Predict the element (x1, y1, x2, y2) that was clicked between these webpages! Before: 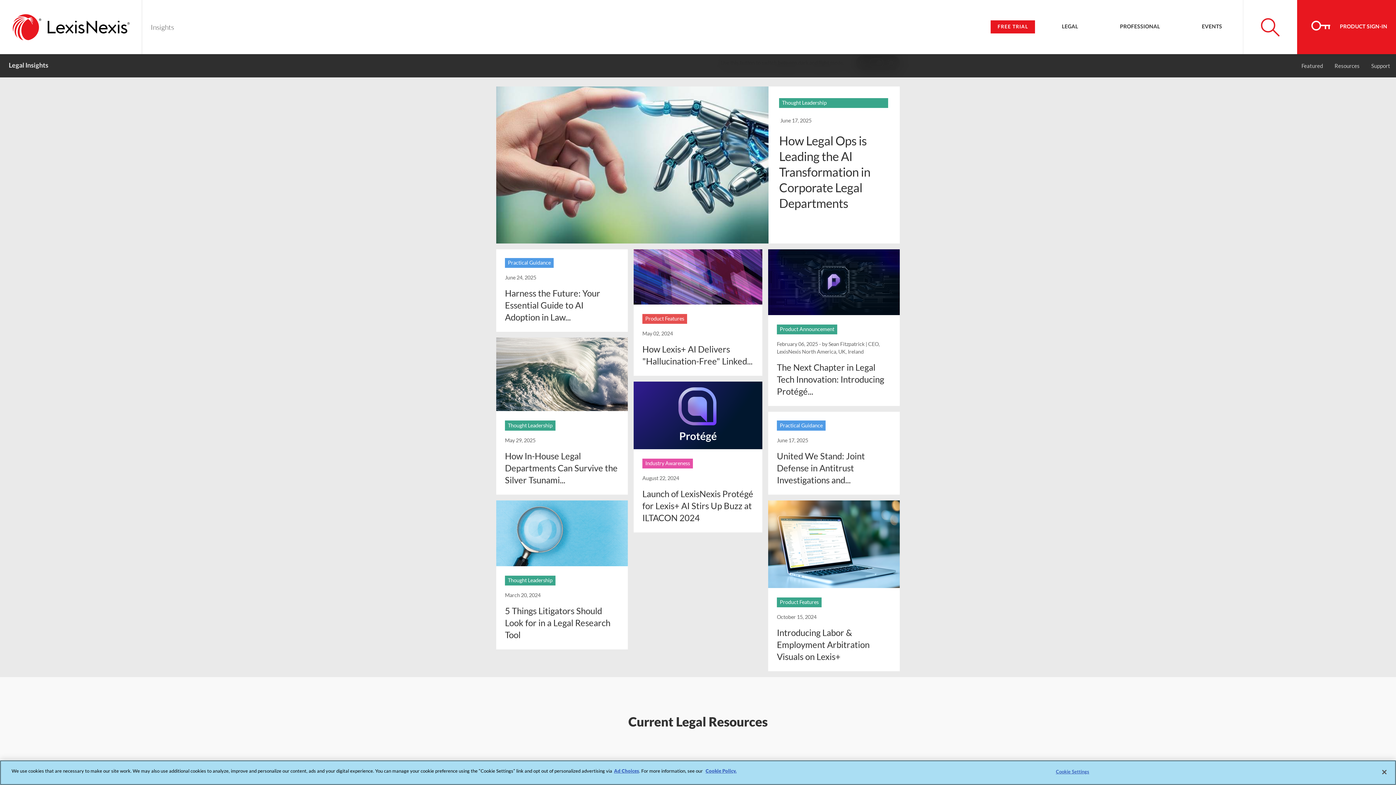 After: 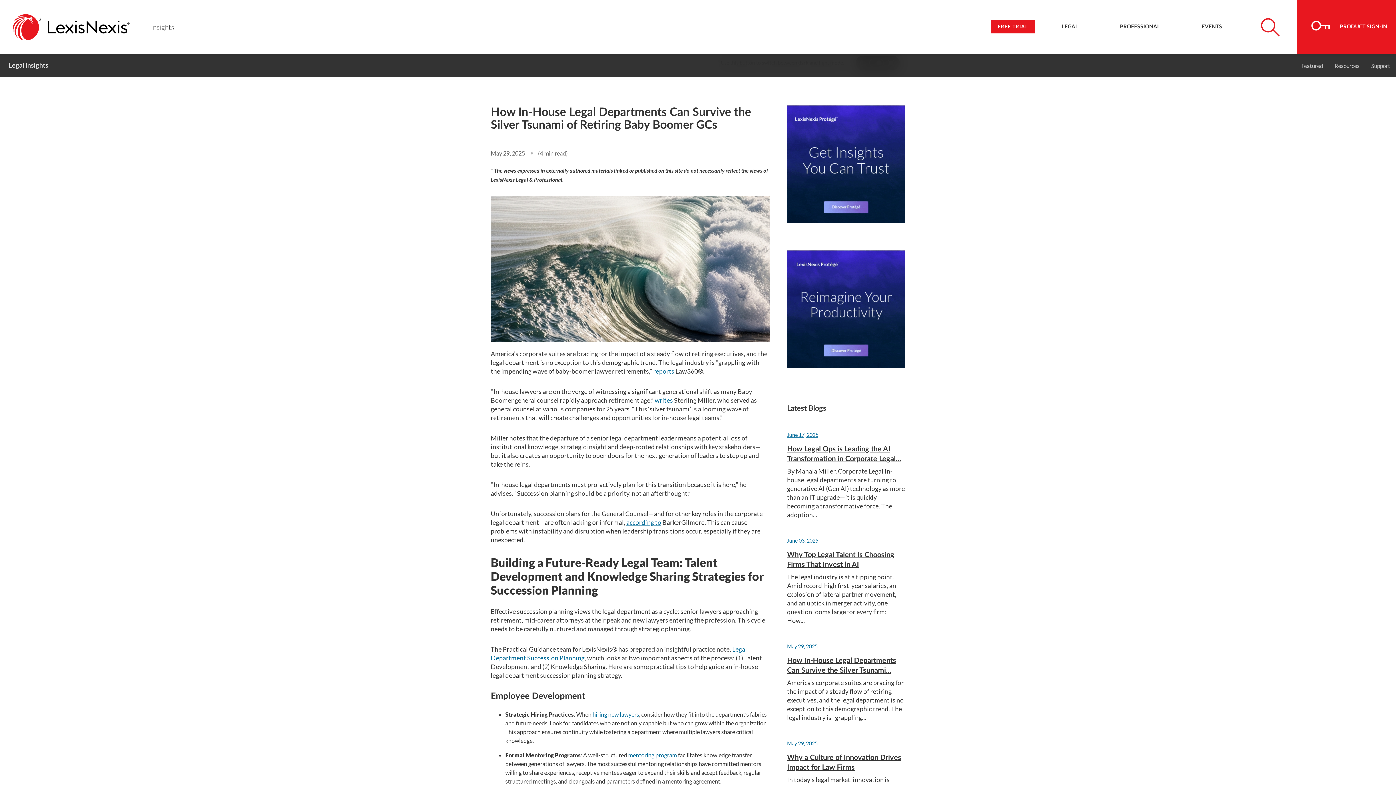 Action: label: How In-House Legal Departments Can Survive the Silver Tsunami... bbox: (505, 450, 617, 485)